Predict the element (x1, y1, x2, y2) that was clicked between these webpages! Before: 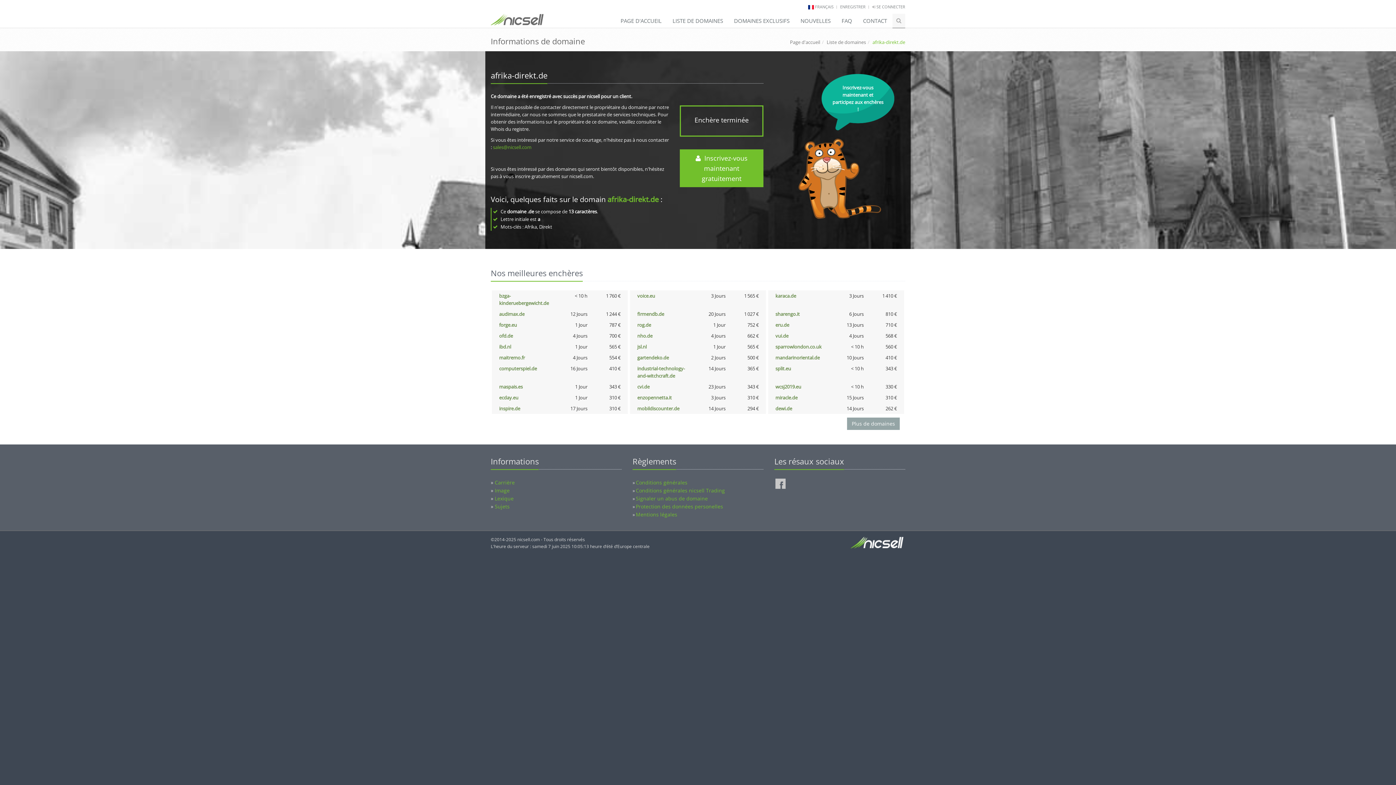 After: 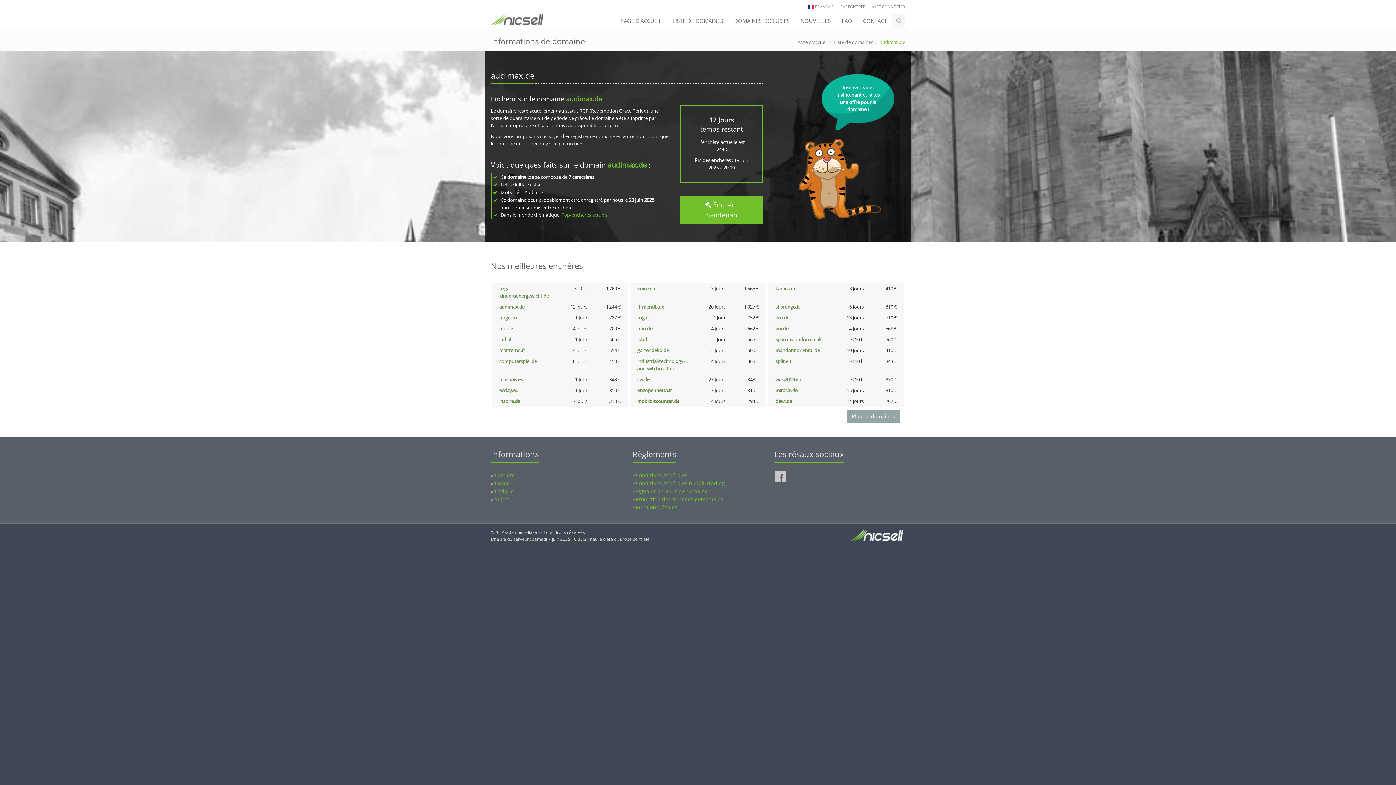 Action: bbox: (499, 310, 524, 317) label: audimax.de